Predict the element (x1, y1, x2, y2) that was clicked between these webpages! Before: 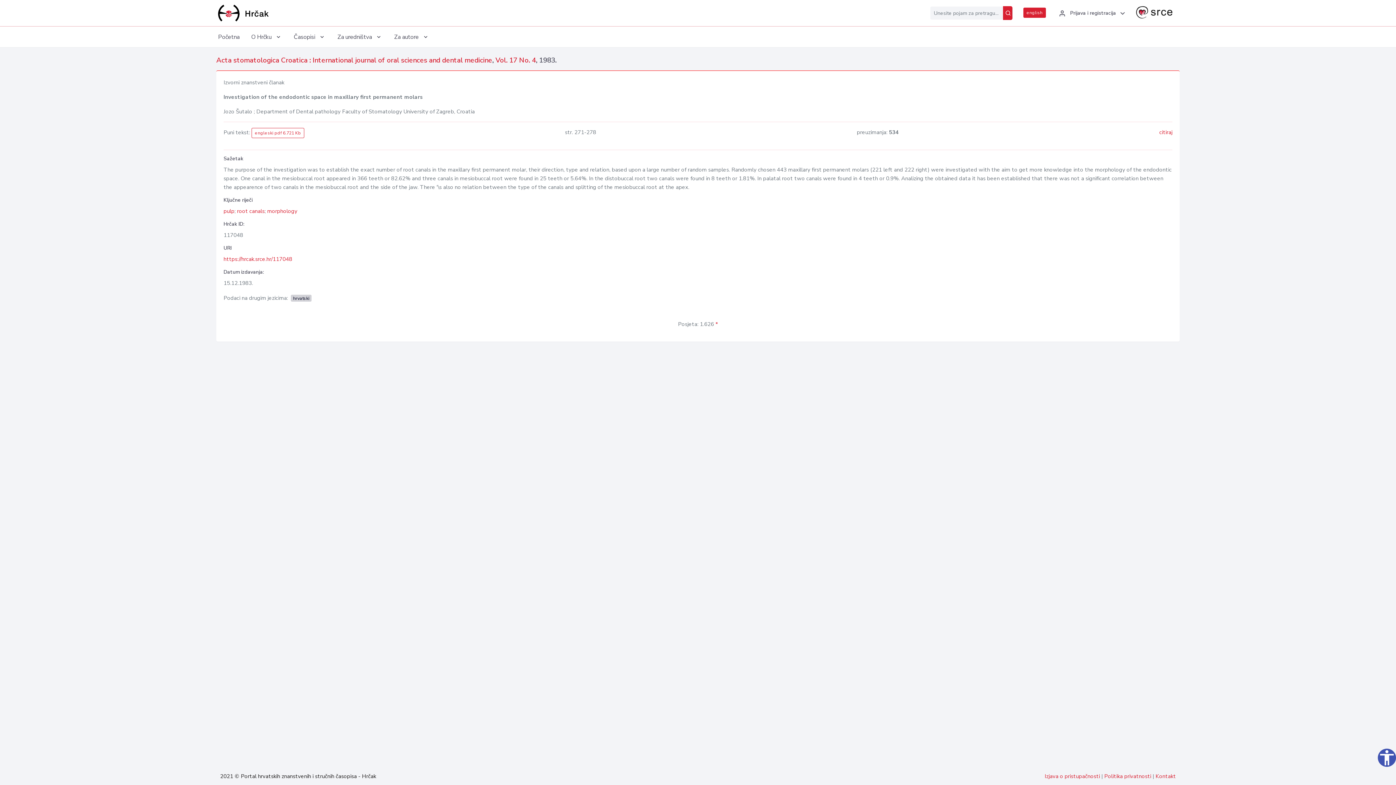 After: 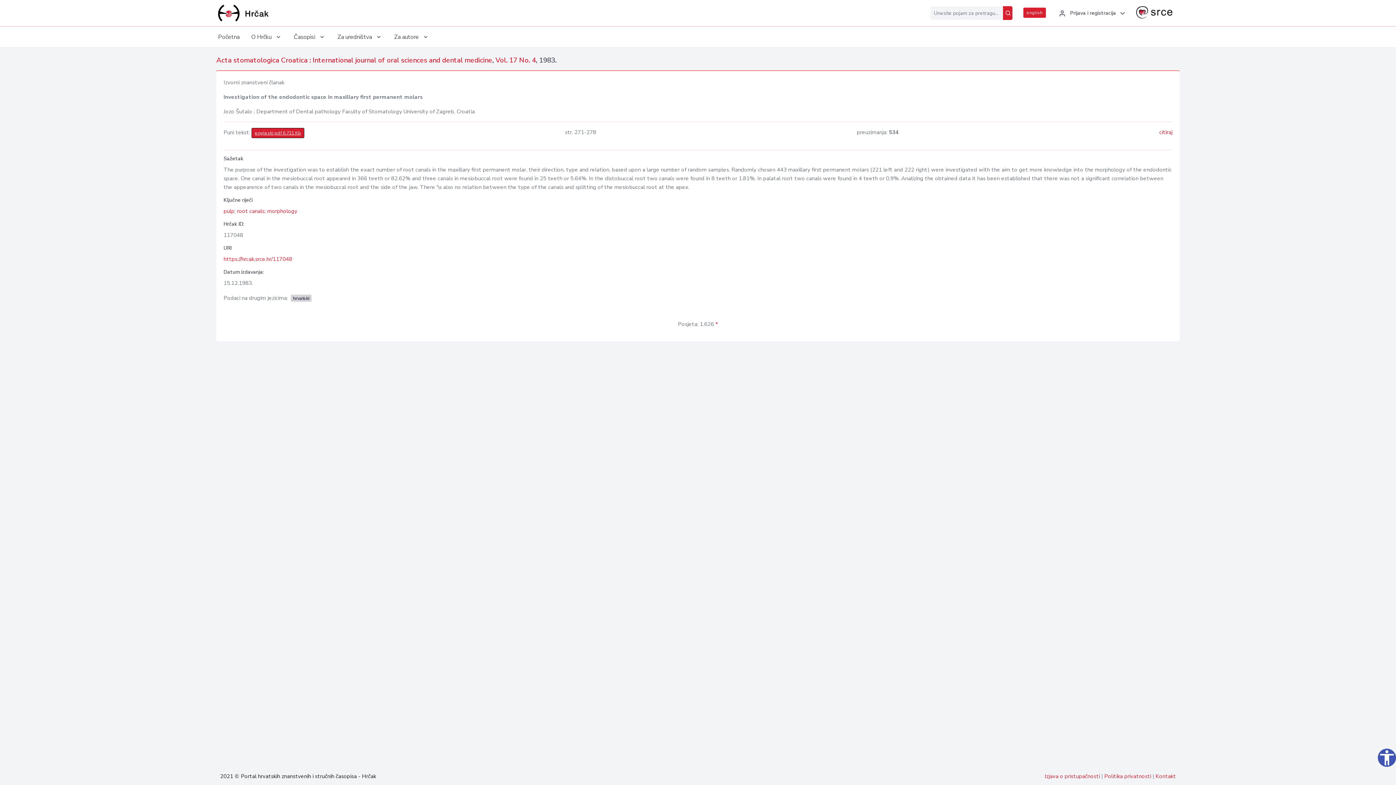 Action: bbox: (251, 128, 304, 138) label: engleski pdf 6.721 Kb